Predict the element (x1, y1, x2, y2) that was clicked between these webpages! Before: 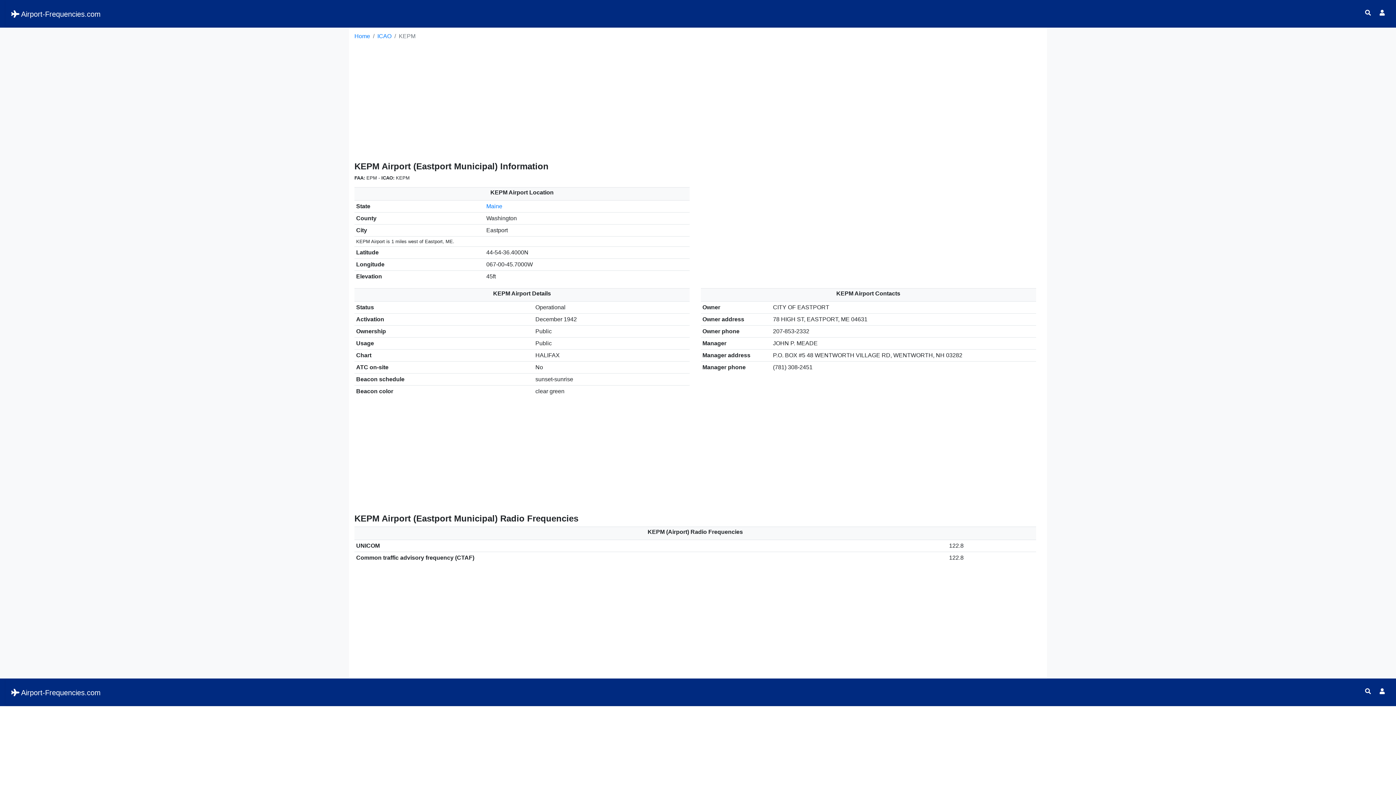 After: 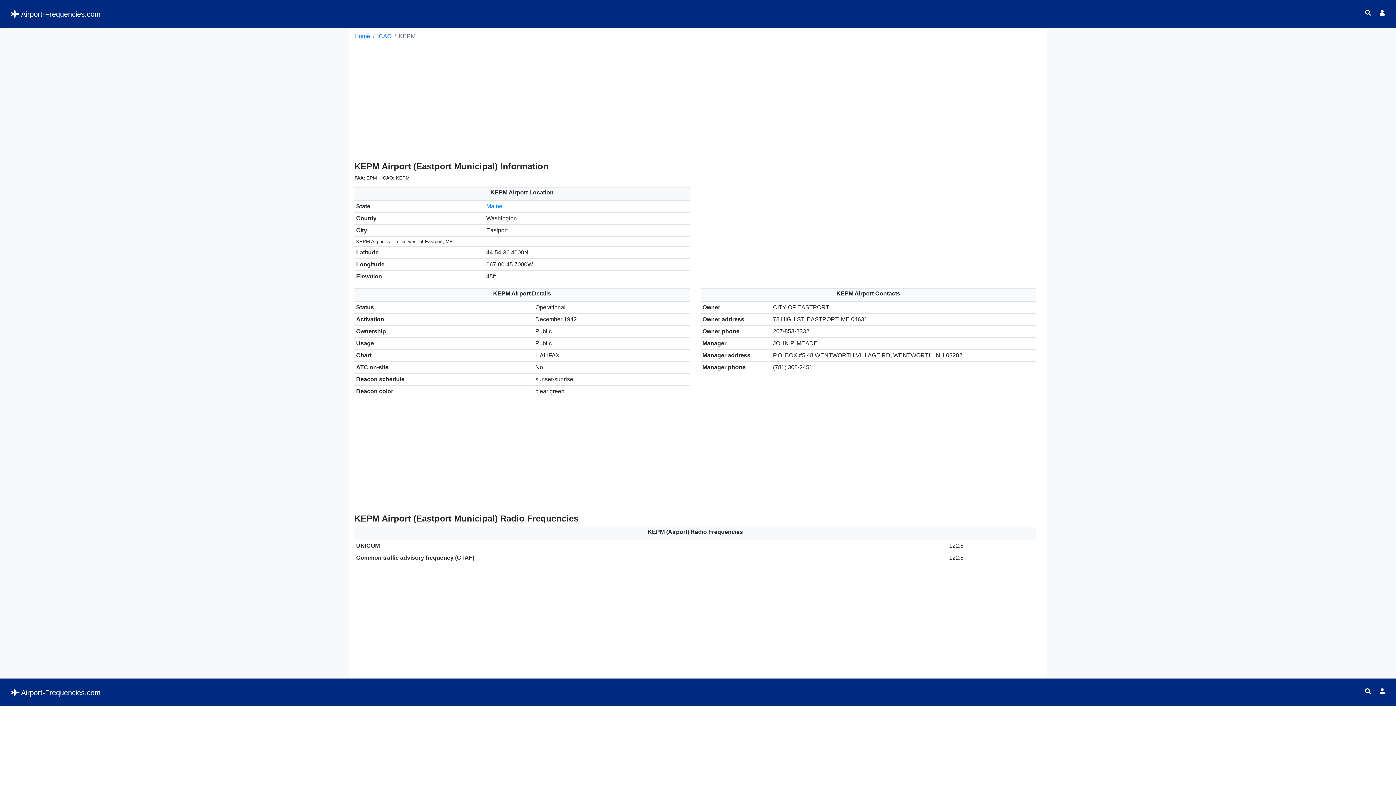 Action: bbox: (1380, 5, 1385, 20)